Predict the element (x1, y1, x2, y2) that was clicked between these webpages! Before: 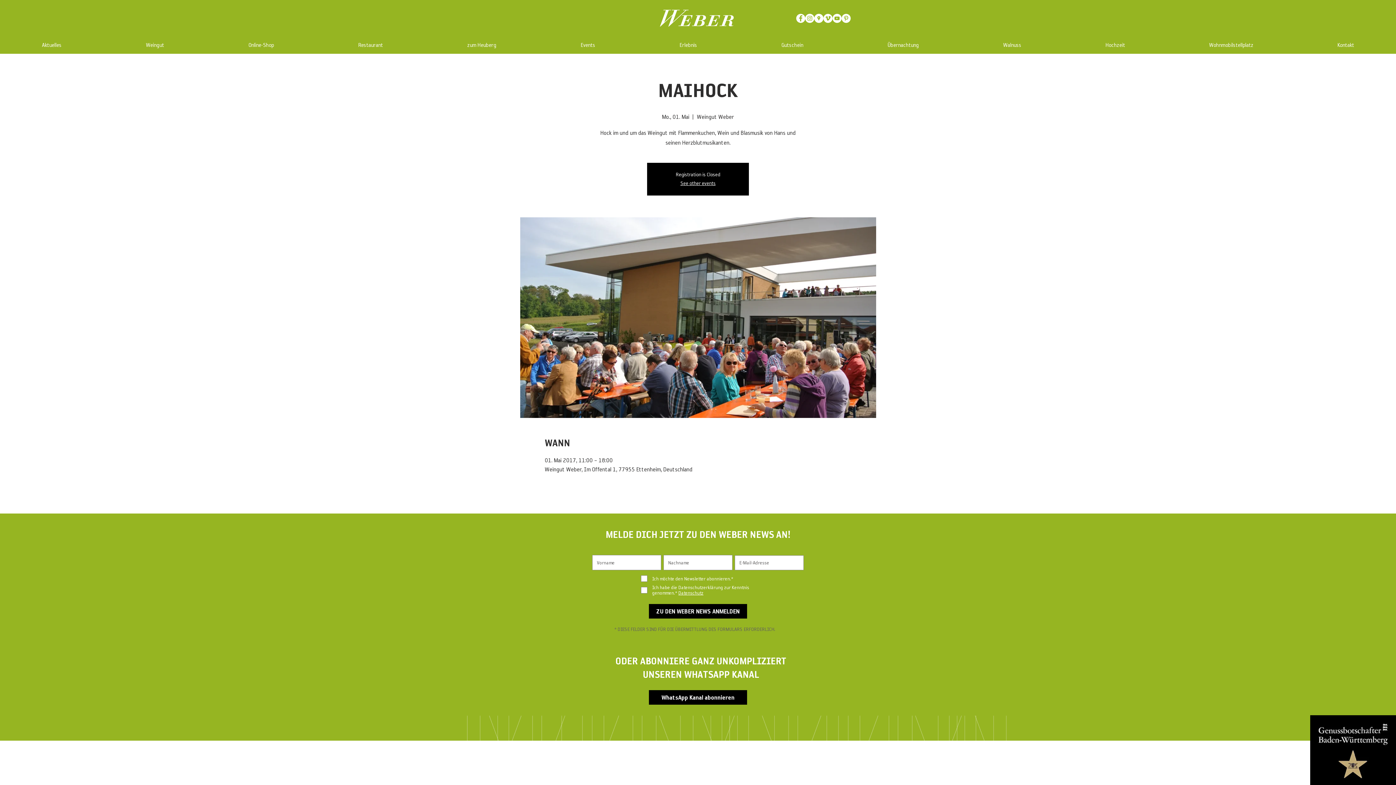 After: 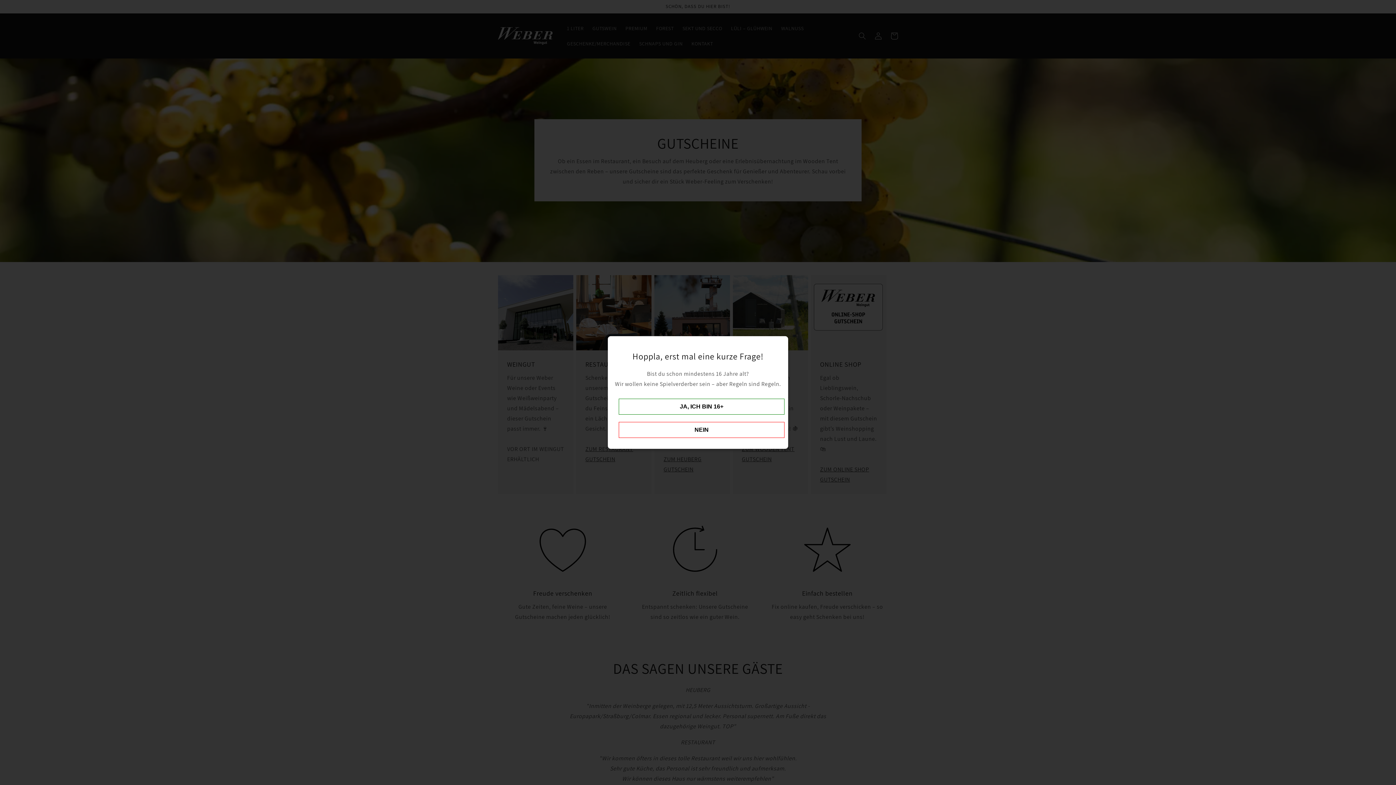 Action: bbox: (739, 37, 845, 53) label: Gutschein